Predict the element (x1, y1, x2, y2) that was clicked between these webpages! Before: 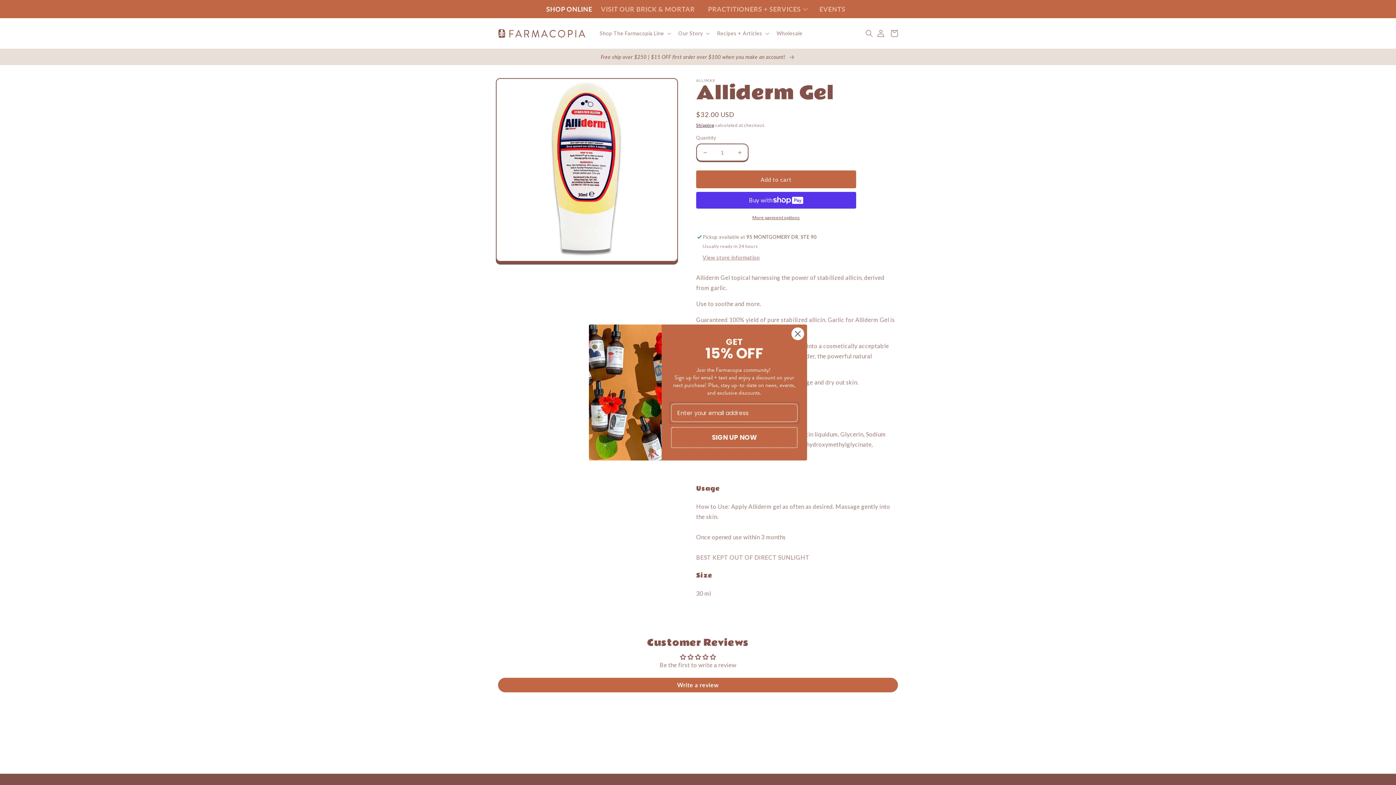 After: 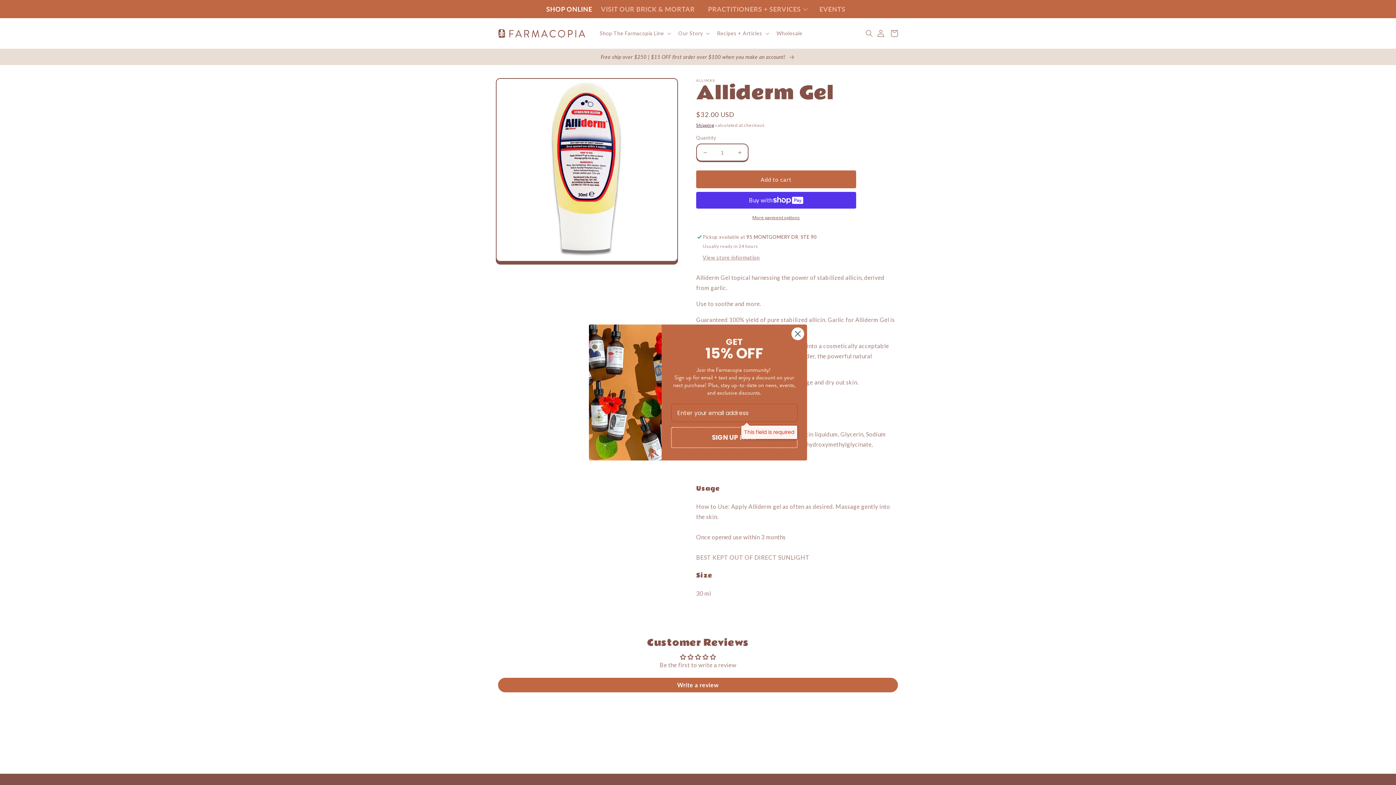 Action: bbox: (671, 427, 797, 448) label: SIGN UP NOW